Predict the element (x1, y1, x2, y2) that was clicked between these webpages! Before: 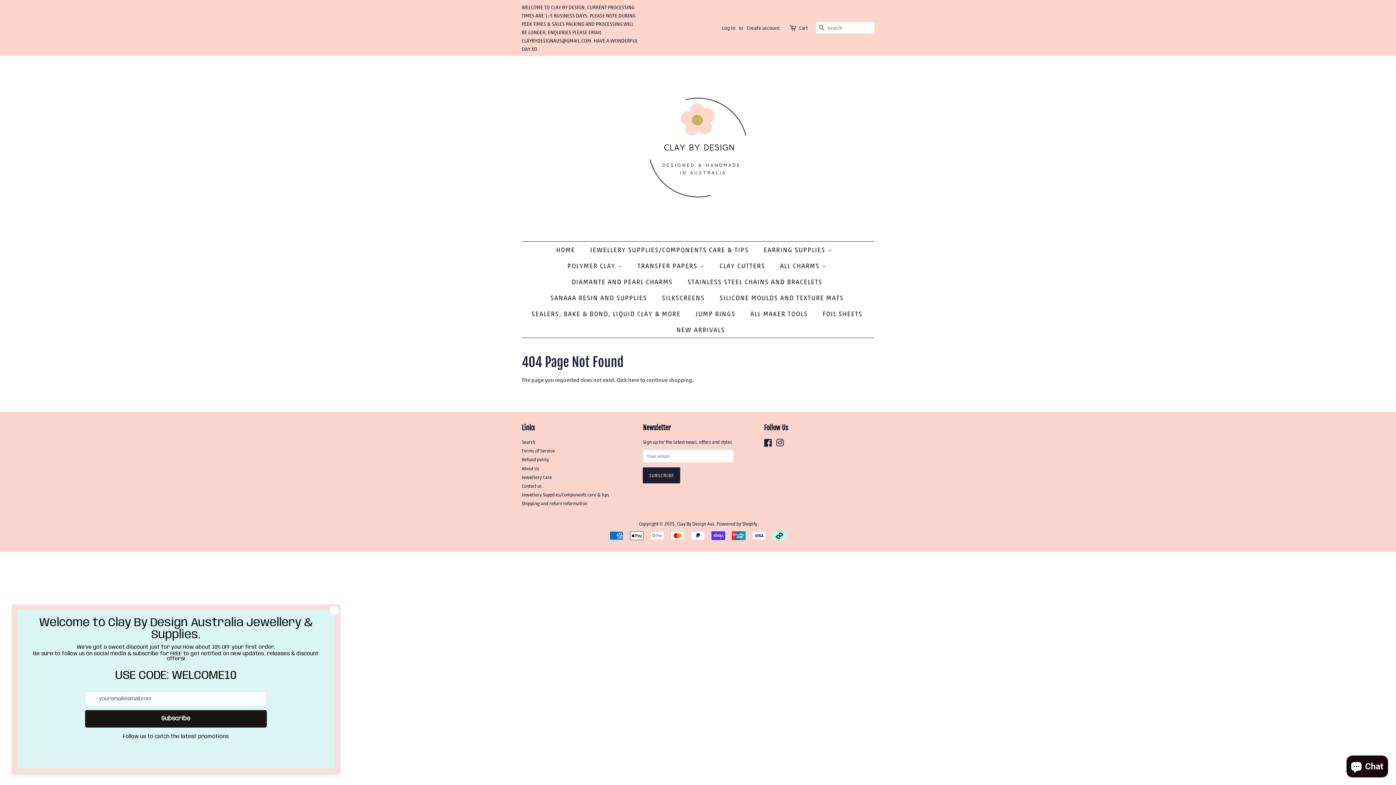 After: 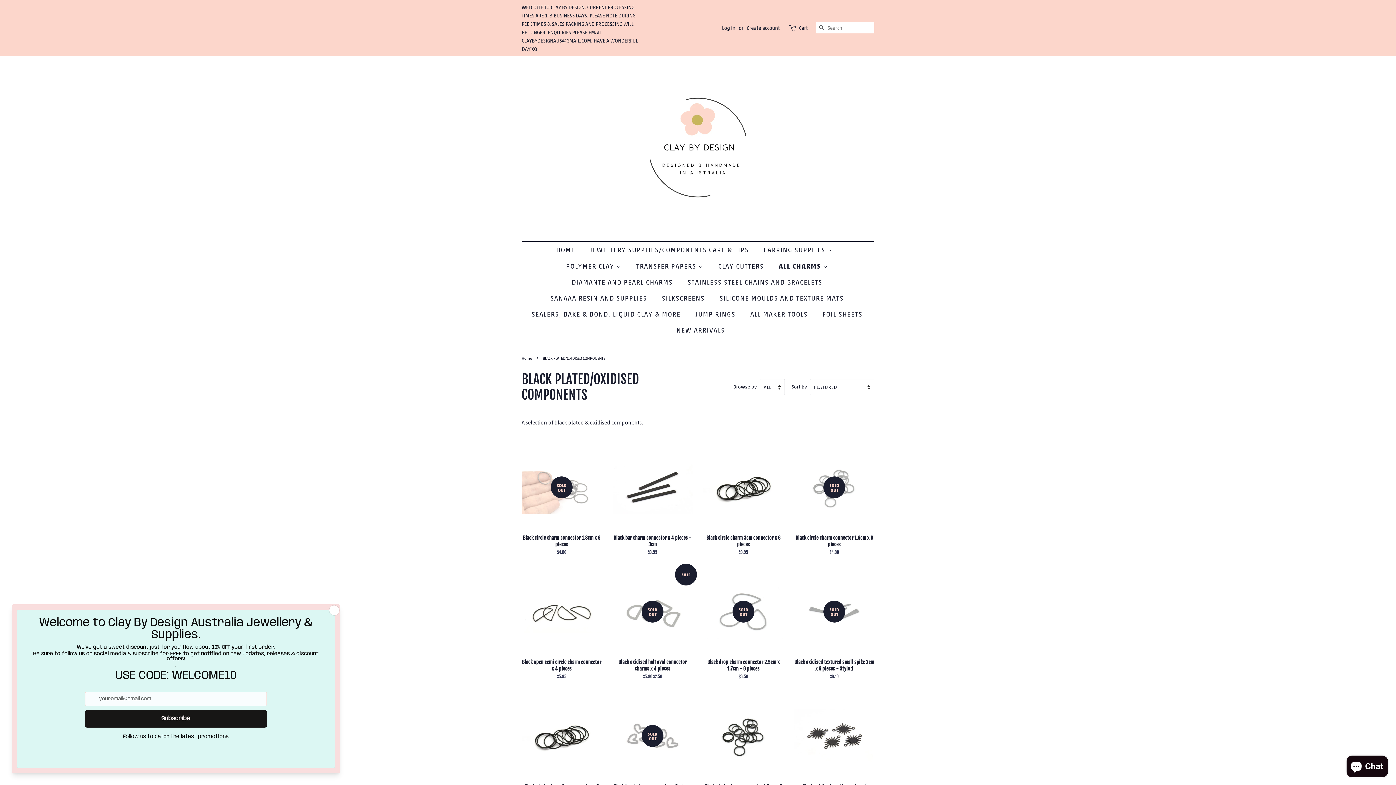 Action: label: ALL CHARMS  bbox: (774, 257, 834, 273)